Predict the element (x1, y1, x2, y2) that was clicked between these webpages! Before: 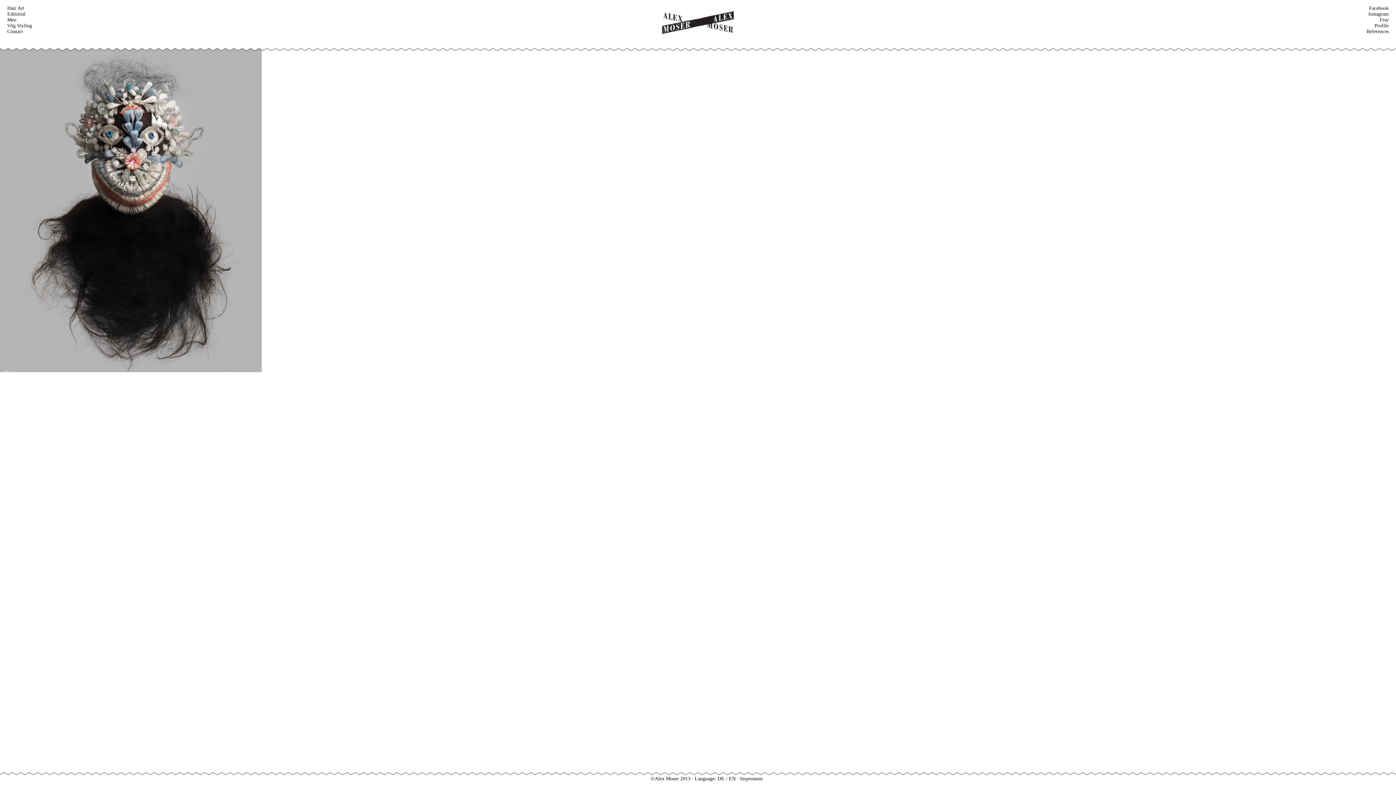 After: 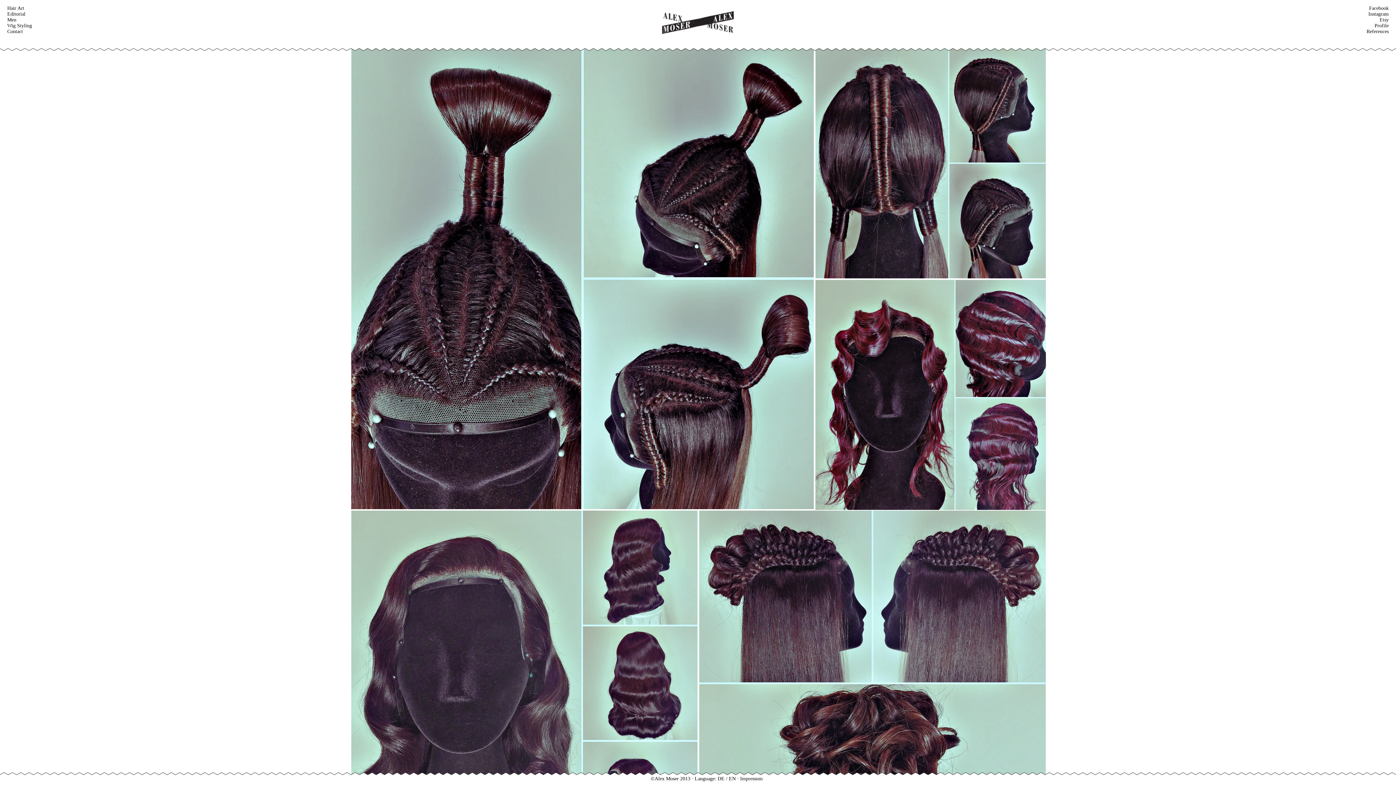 Action: label: Wig Styling bbox: (7, 22, 37, 28)